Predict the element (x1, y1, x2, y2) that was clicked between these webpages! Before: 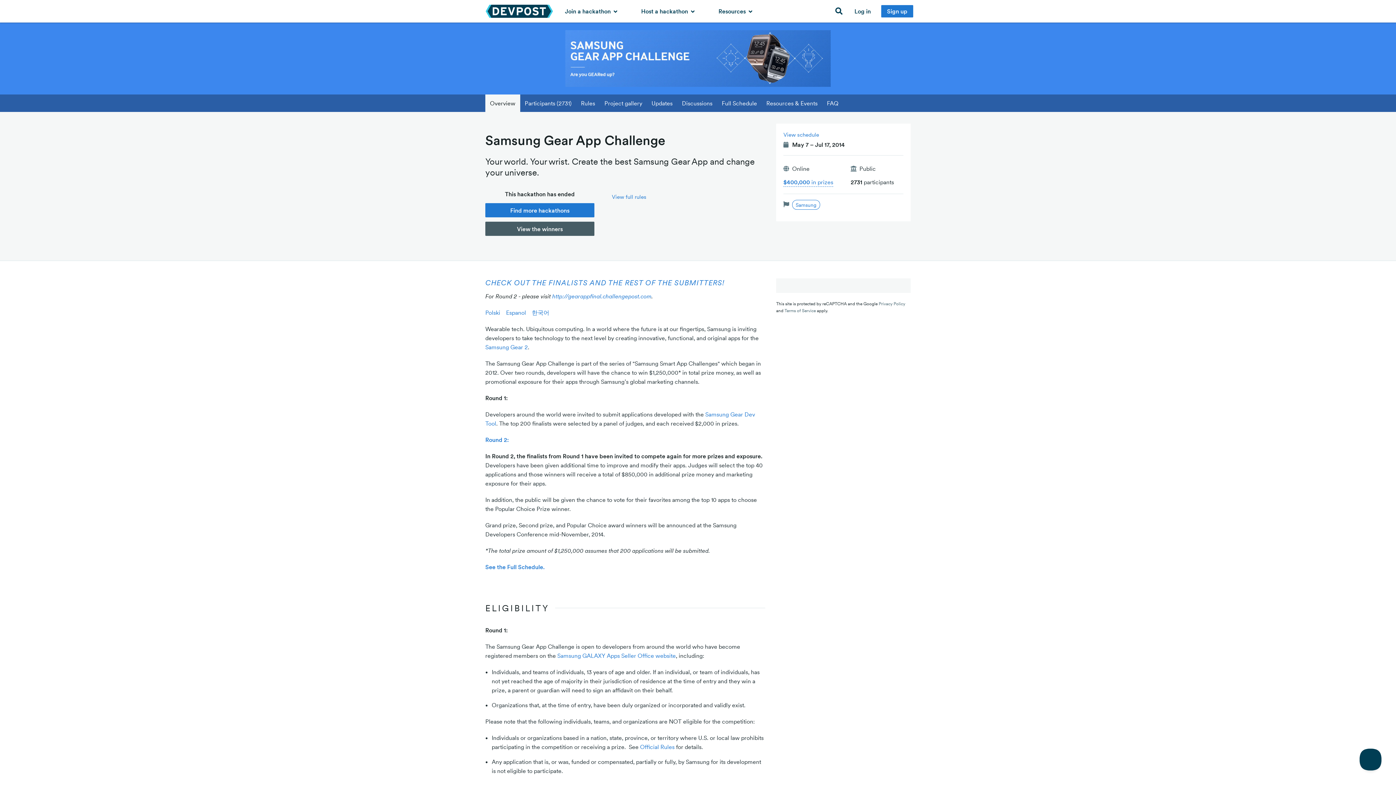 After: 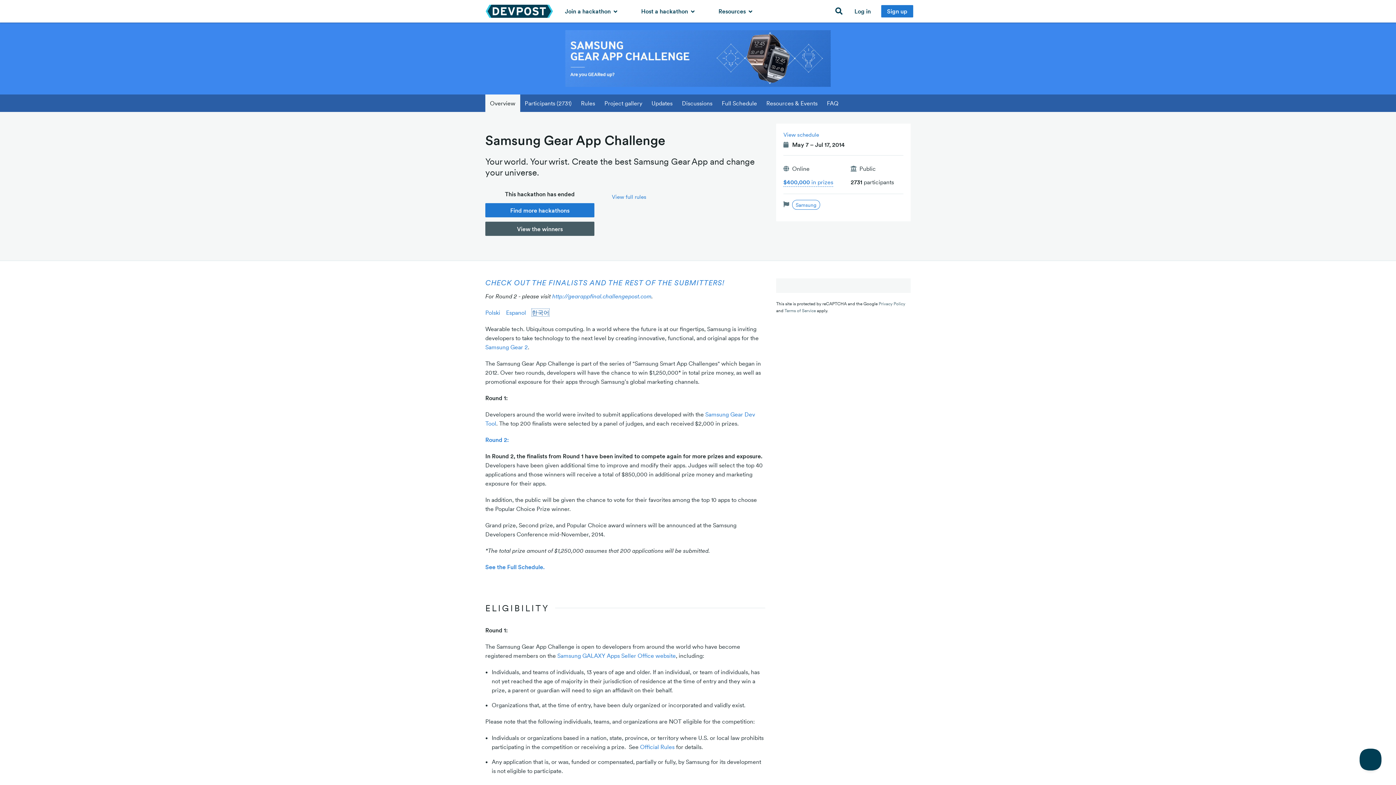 Action: bbox: (532, 309, 549, 316) label: 한국어